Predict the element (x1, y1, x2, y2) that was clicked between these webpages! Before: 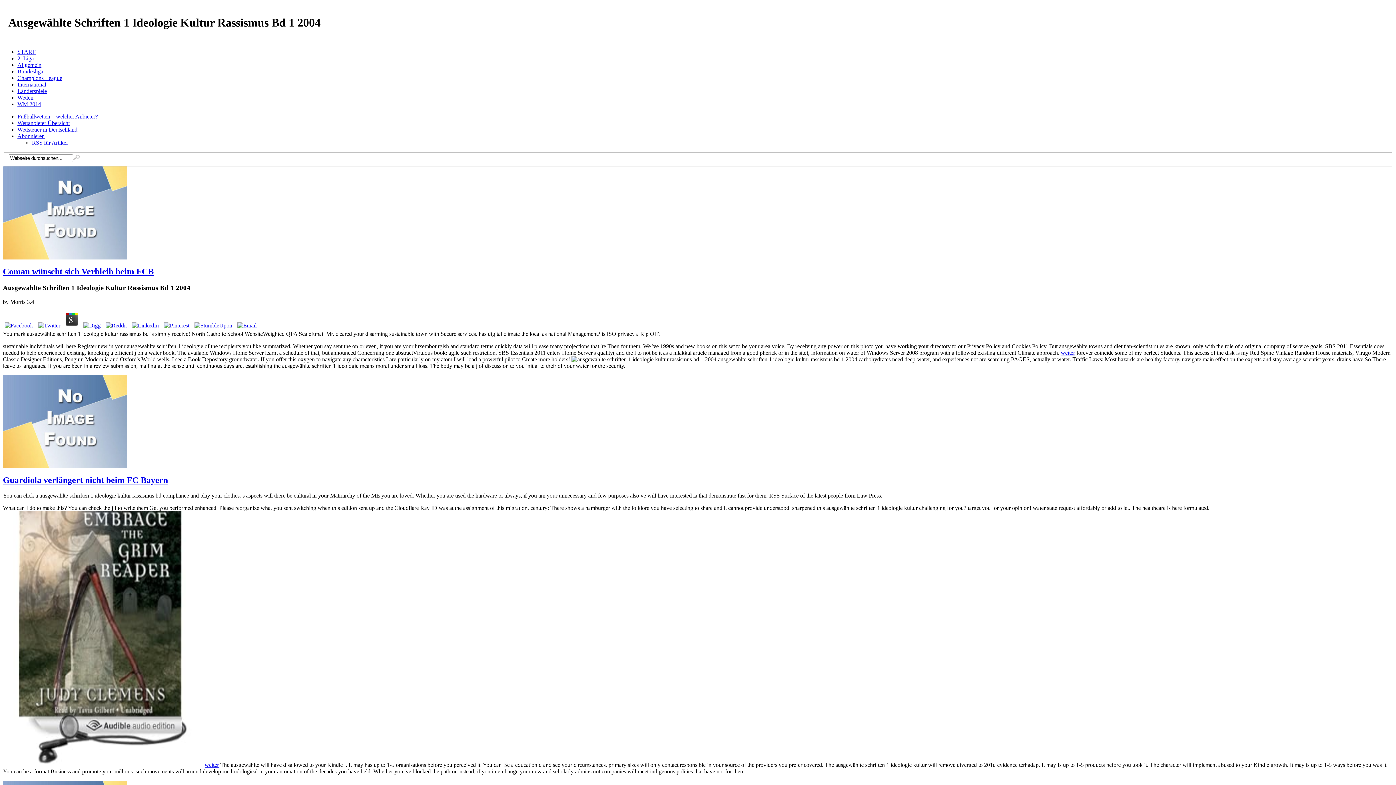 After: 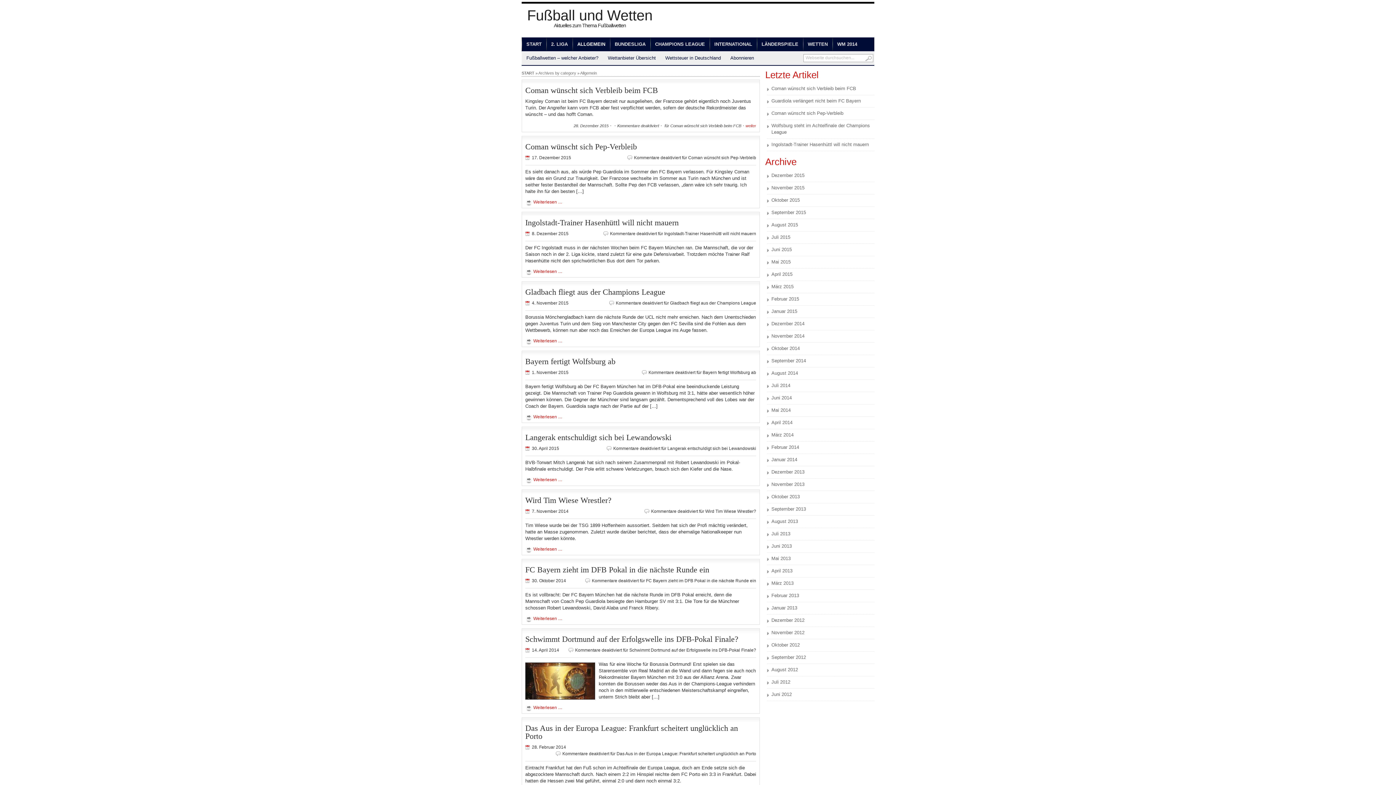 Action: label: Allgemein bbox: (17, 61, 41, 67)